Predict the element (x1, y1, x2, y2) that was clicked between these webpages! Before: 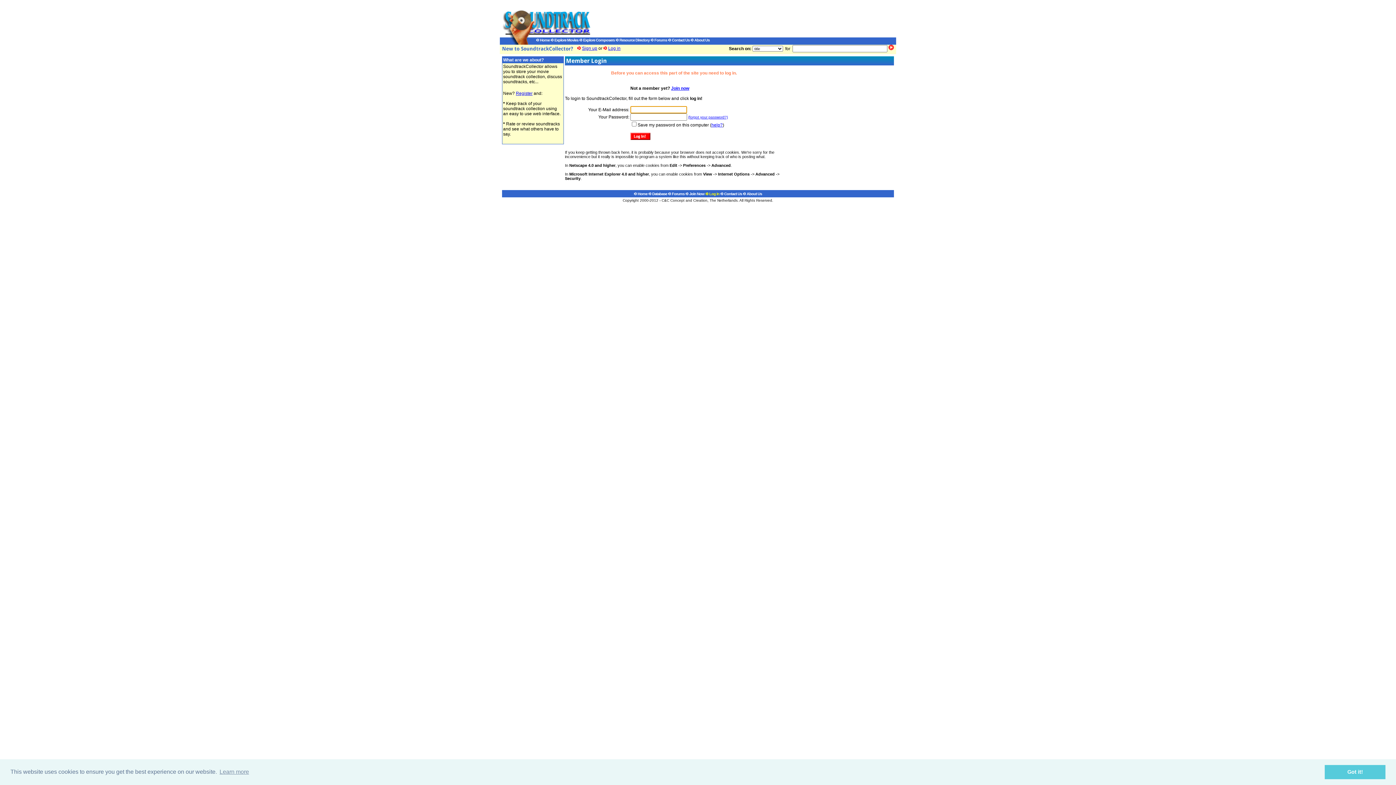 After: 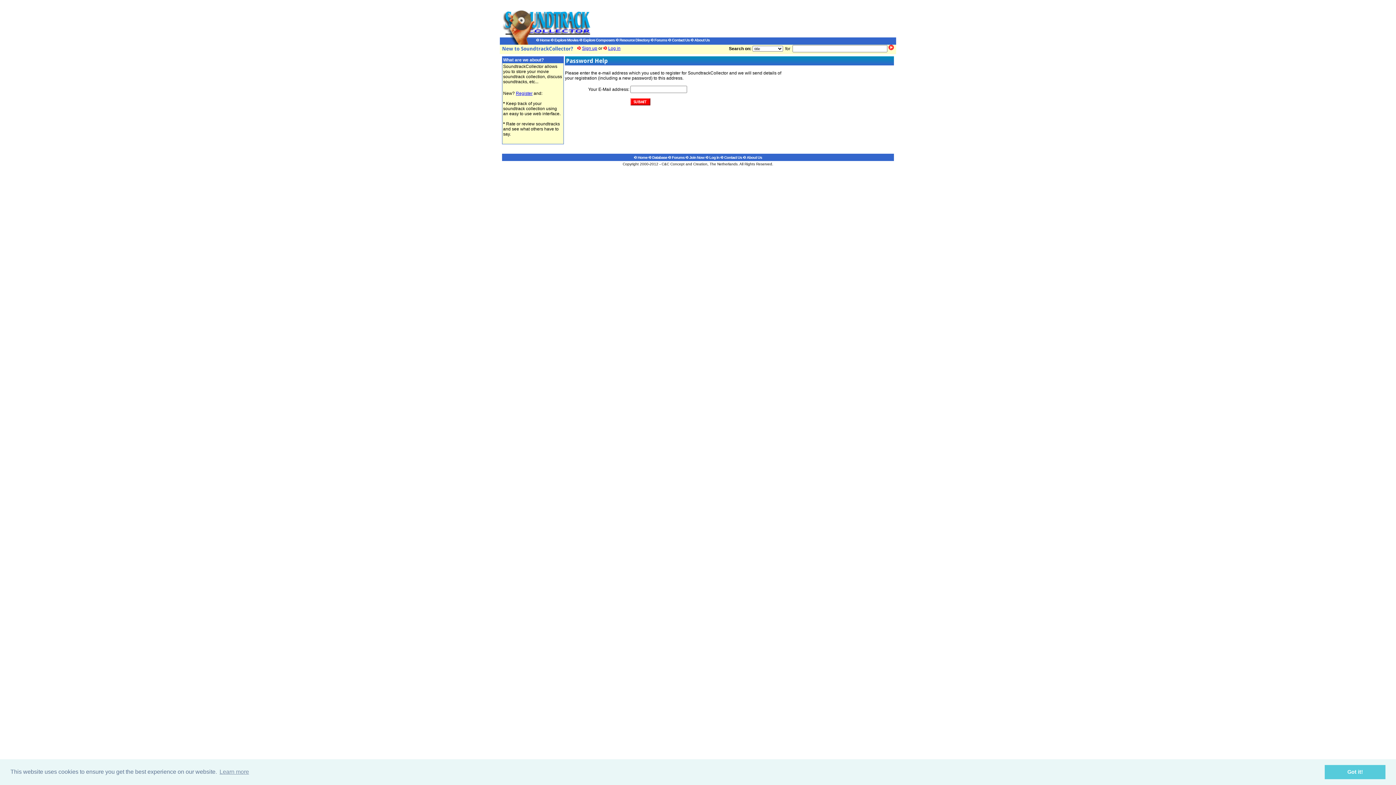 Action: bbox: (688, 115, 728, 119) label: (forgot your password?)